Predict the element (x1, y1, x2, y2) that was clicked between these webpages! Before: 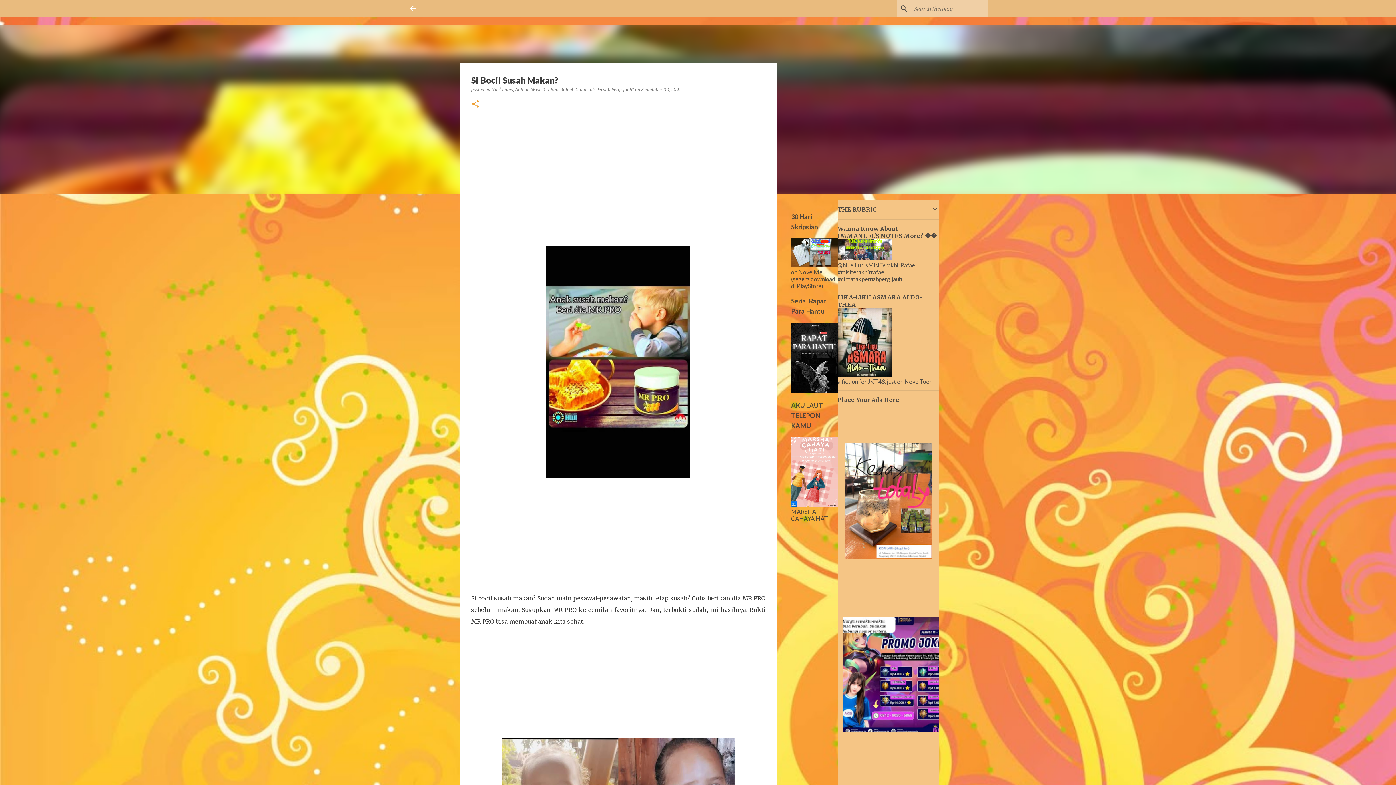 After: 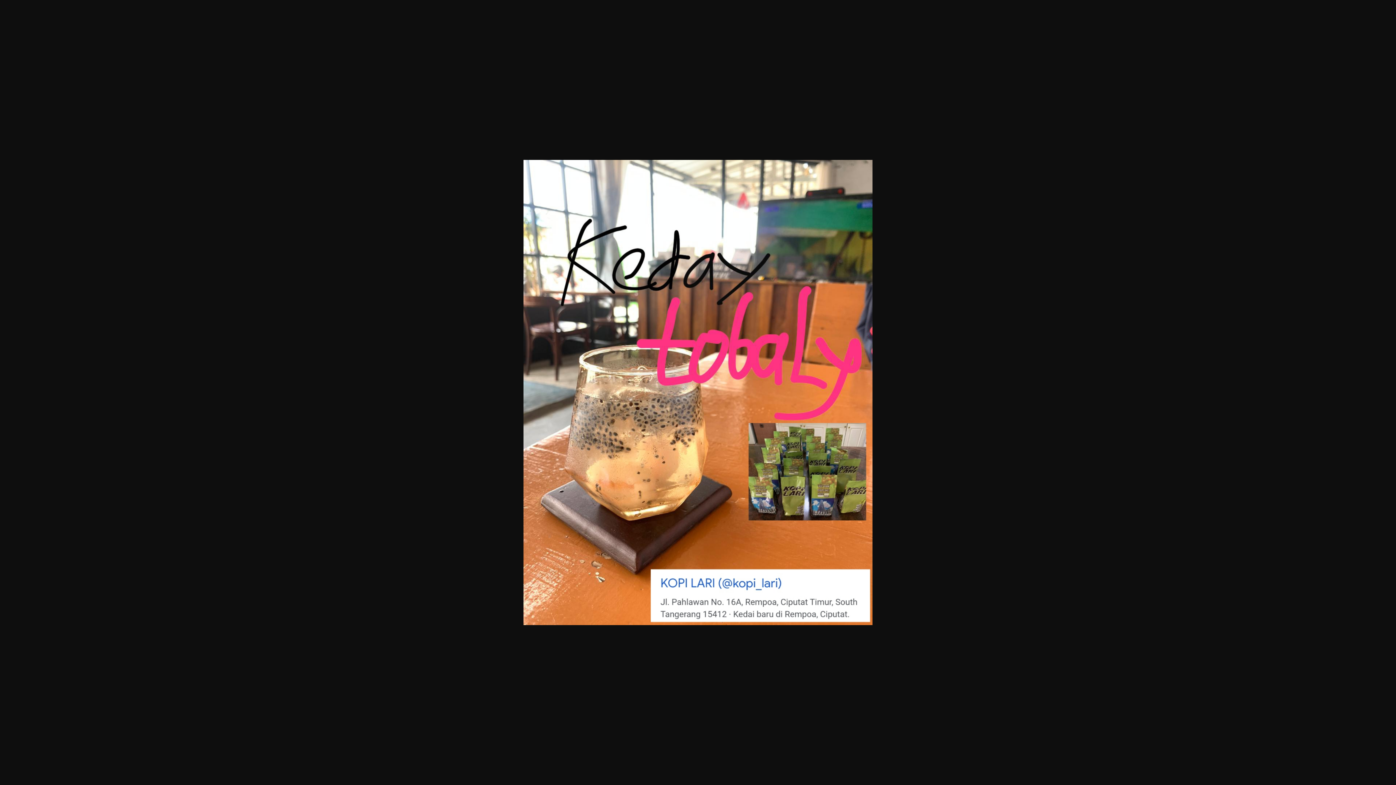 Action: bbox: (845, 554, 932, 560)